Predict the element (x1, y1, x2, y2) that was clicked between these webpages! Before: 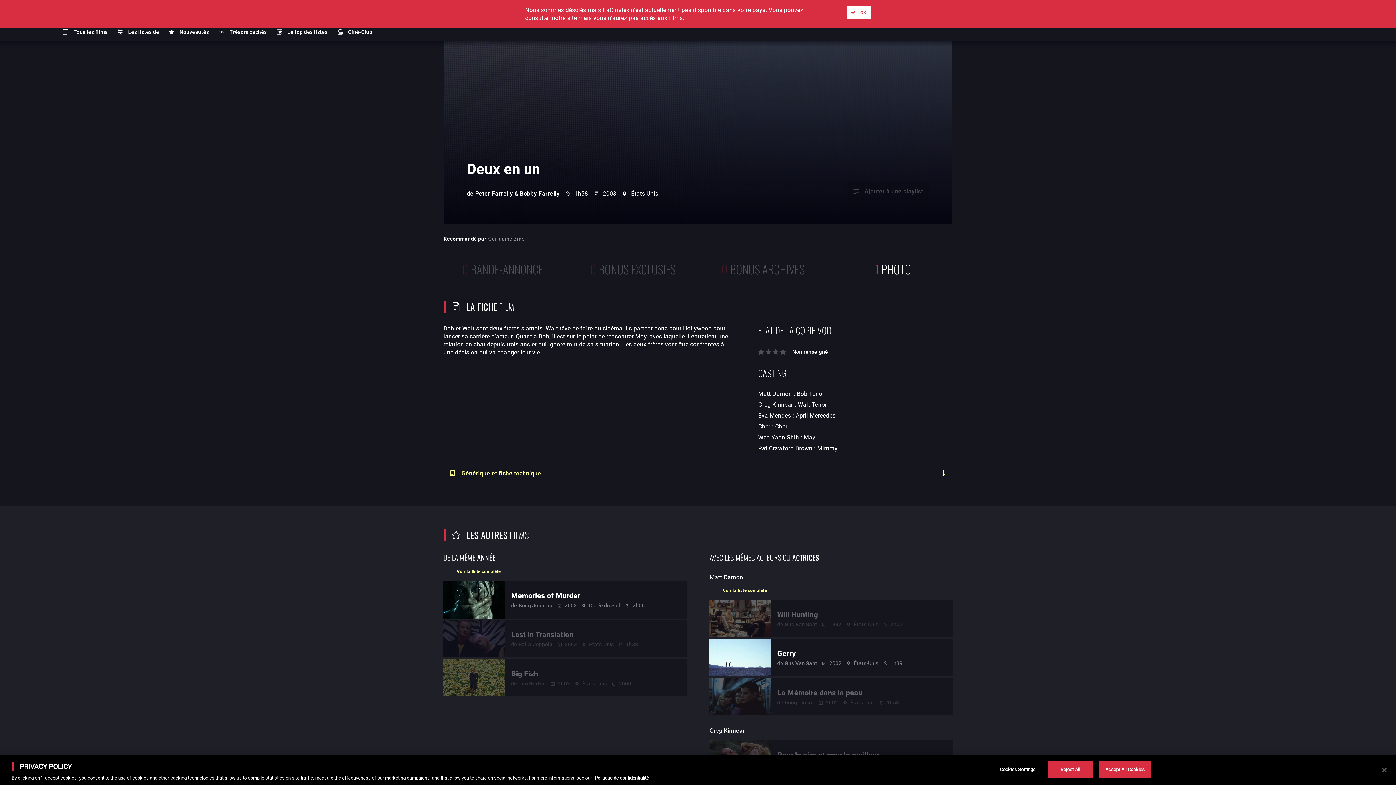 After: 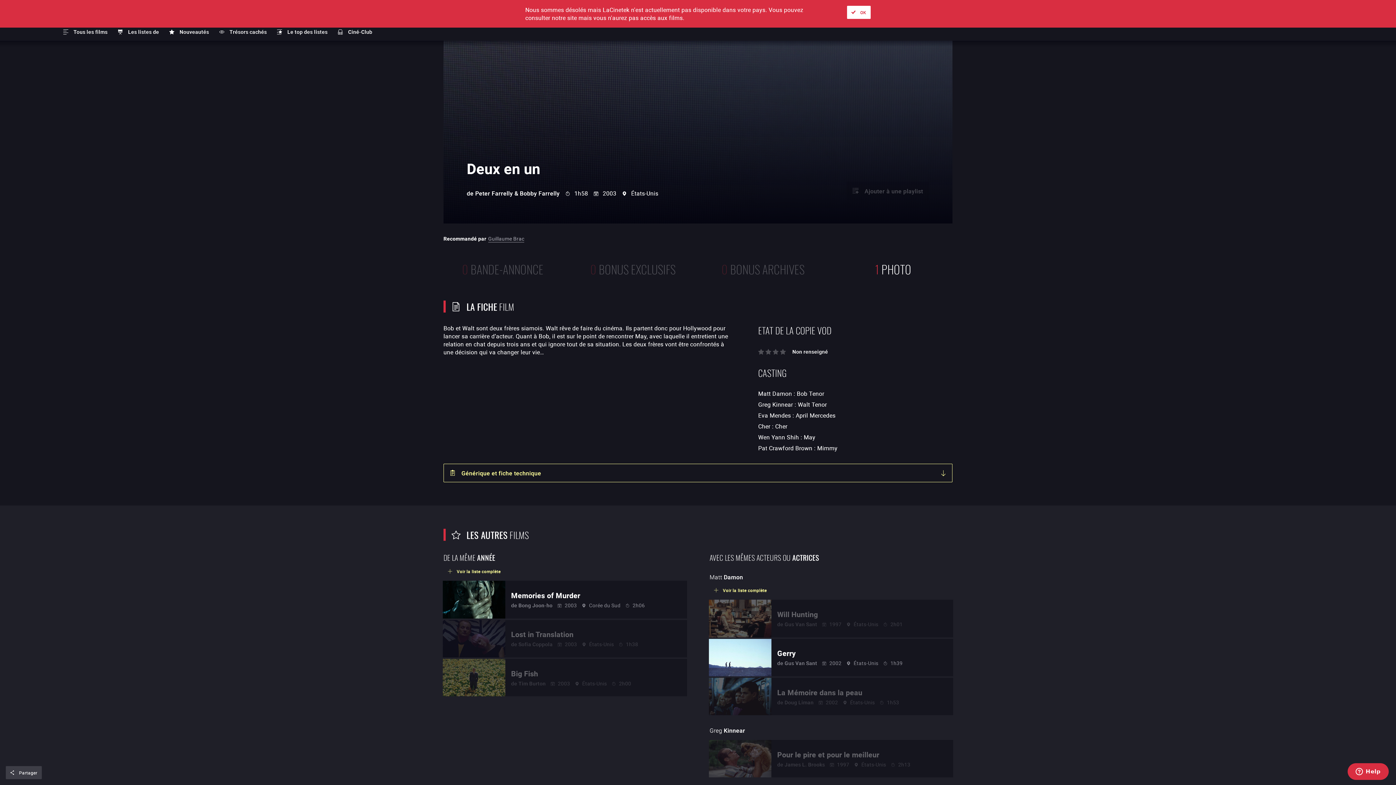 Action: bbox: (1376, 762, 1392, 778) label: Close